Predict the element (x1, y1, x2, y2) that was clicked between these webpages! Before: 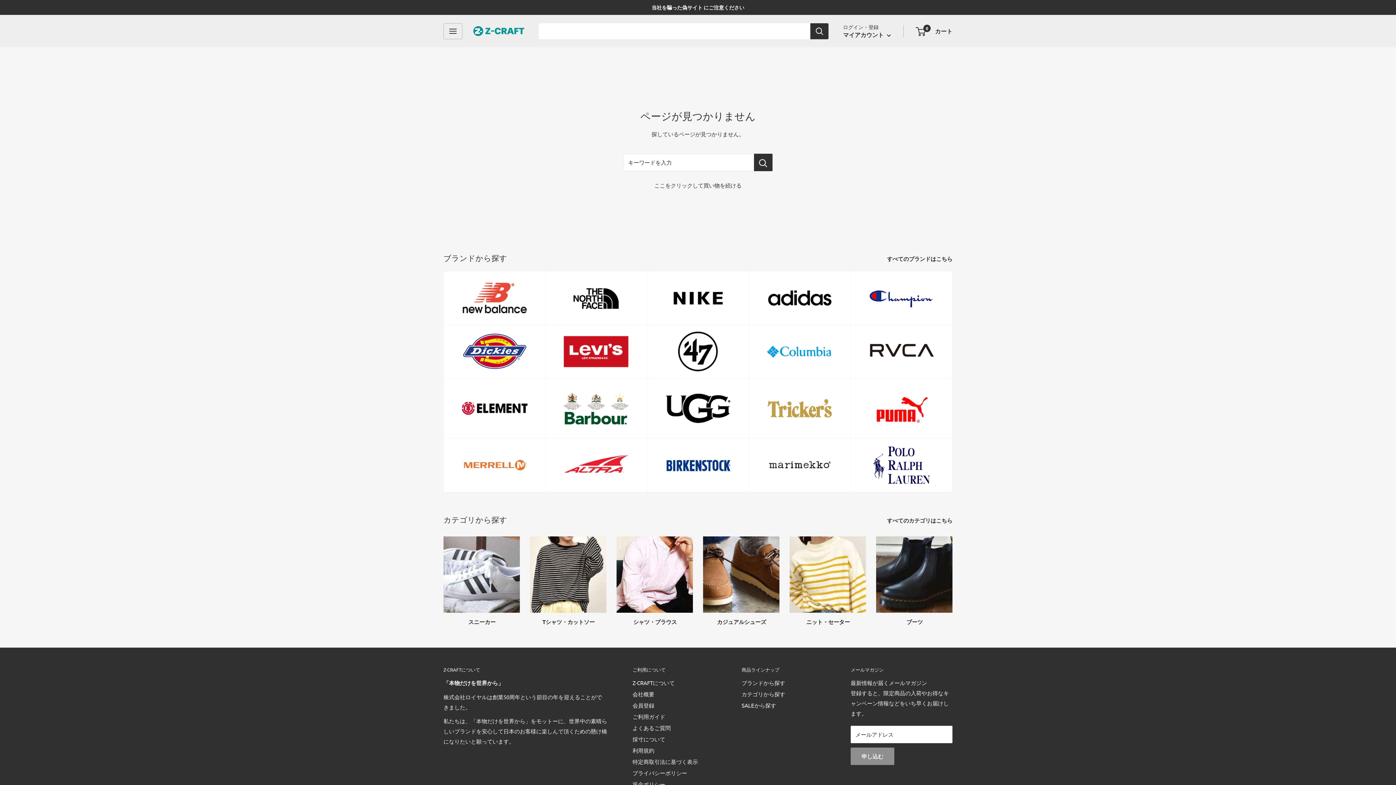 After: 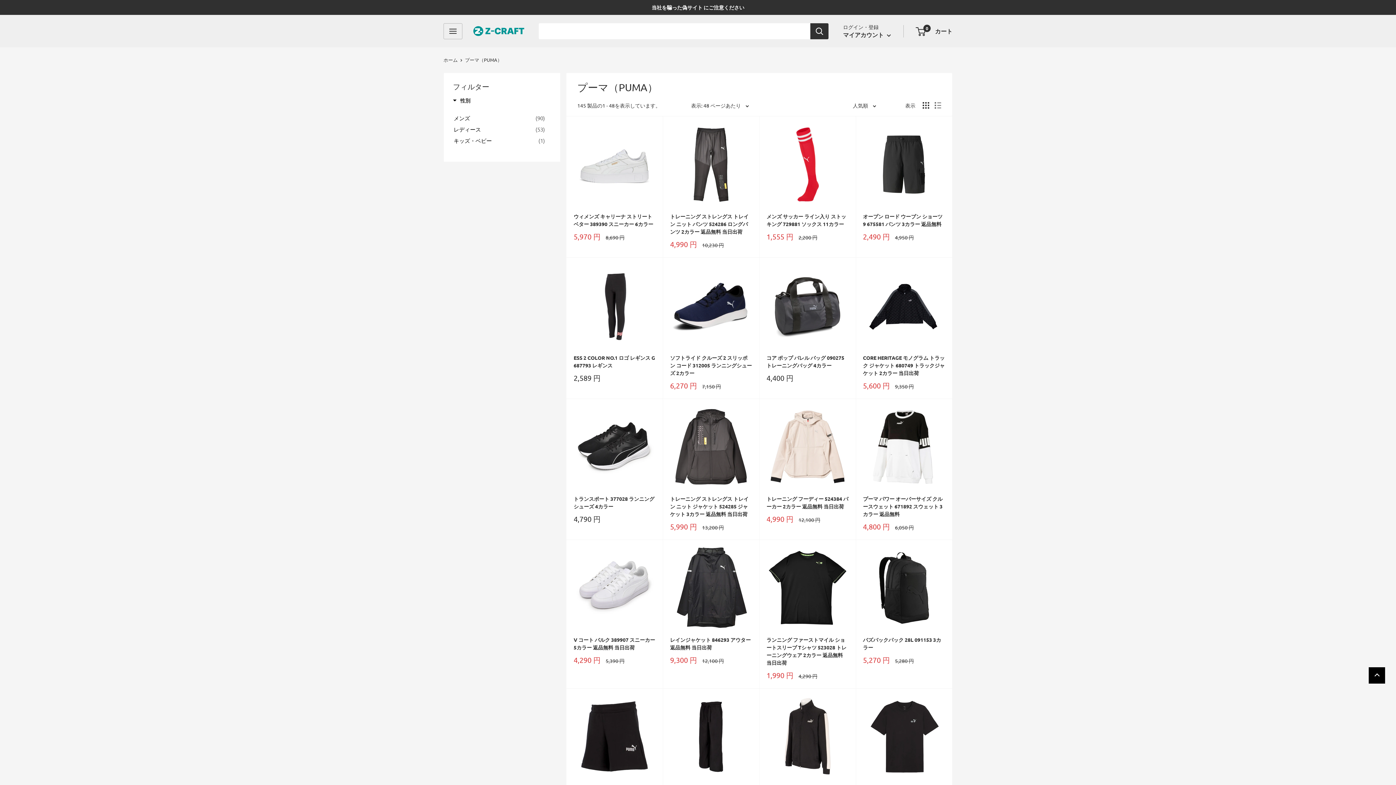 Action: bbox: (850, 378, 952, 438)